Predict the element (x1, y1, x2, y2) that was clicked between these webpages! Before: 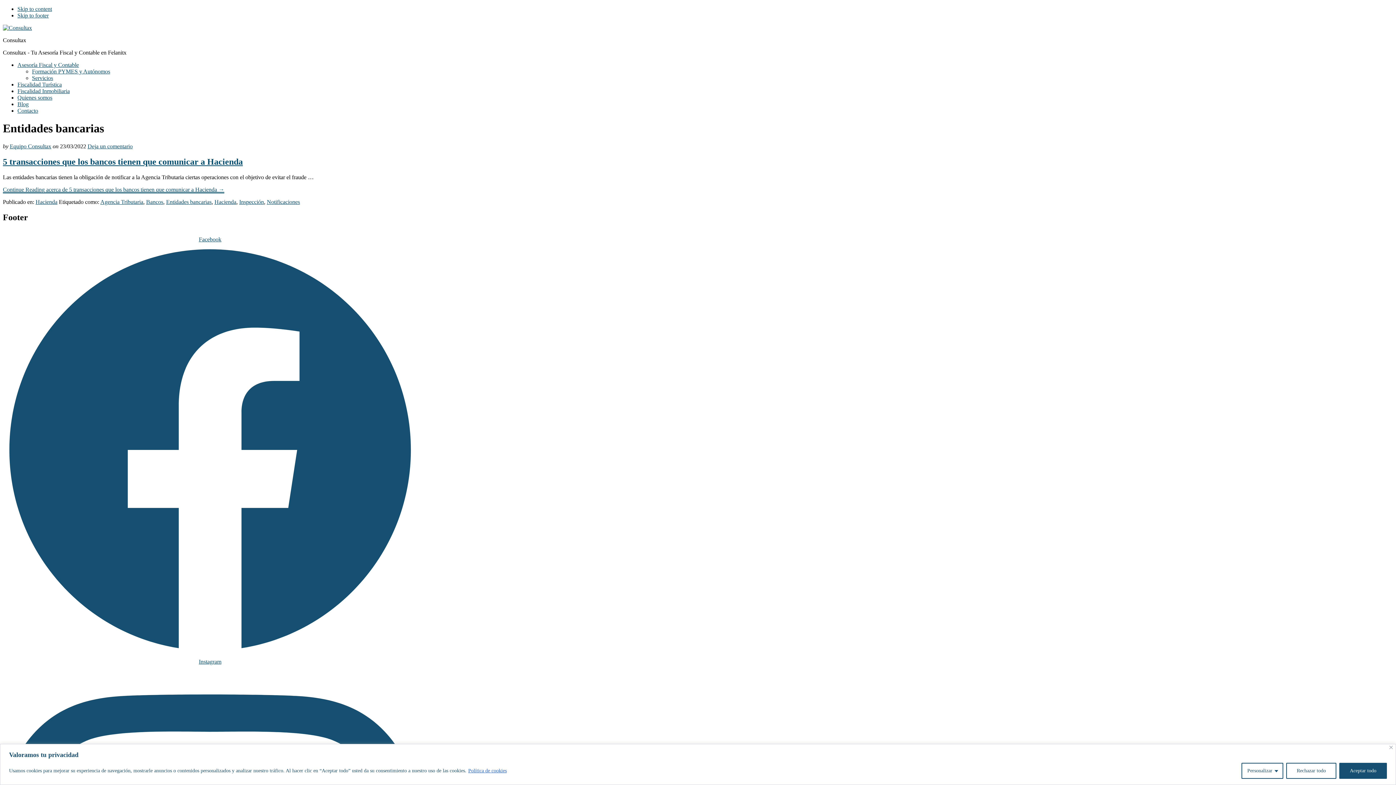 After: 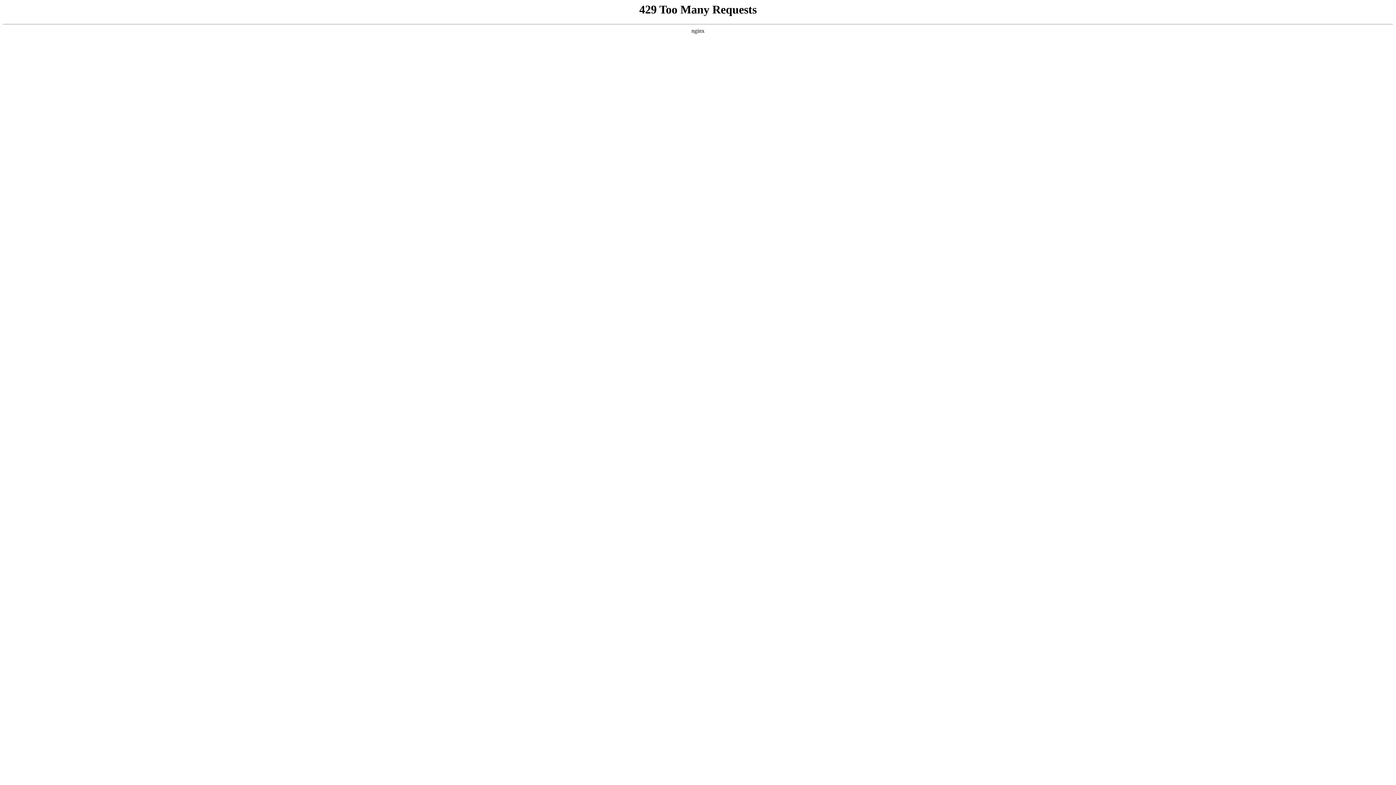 Action: label: Equipo Consultax bbox: (9, 143, 51, 149)